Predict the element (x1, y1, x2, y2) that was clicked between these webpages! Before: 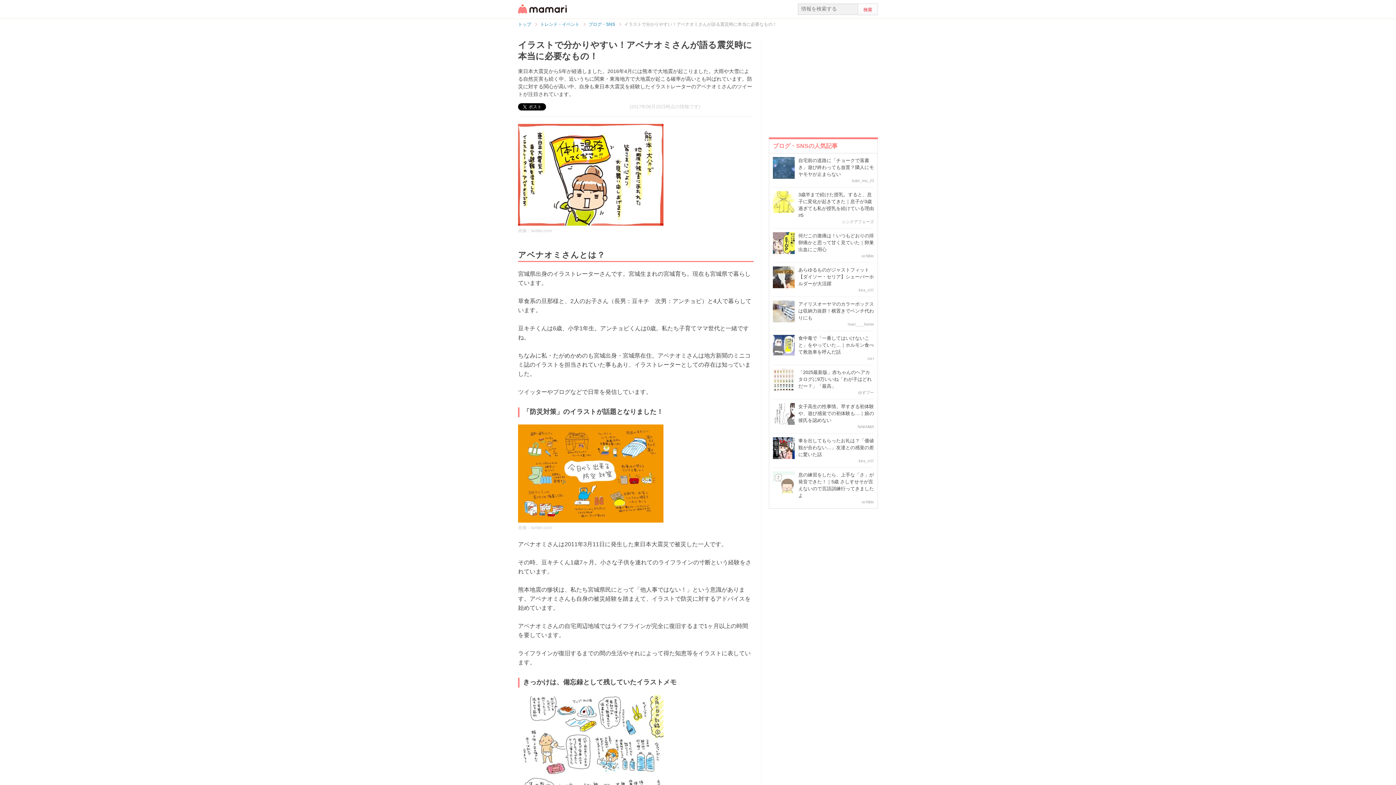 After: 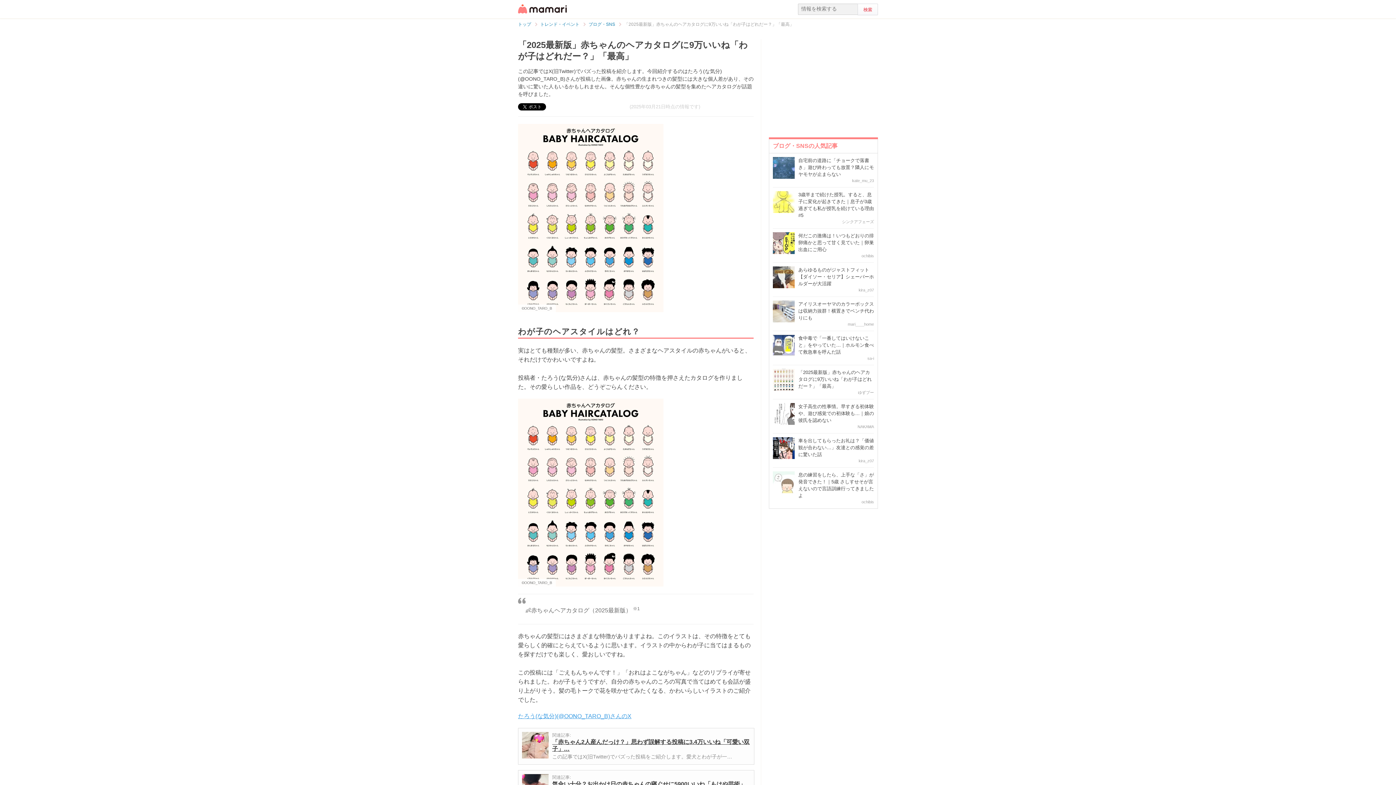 Action: bbox: (798, 369, 872, 389) label: 「2025最新版」赤ちゃんのヘアカタログに9万いいね「わが子はどれだー？」「最高」